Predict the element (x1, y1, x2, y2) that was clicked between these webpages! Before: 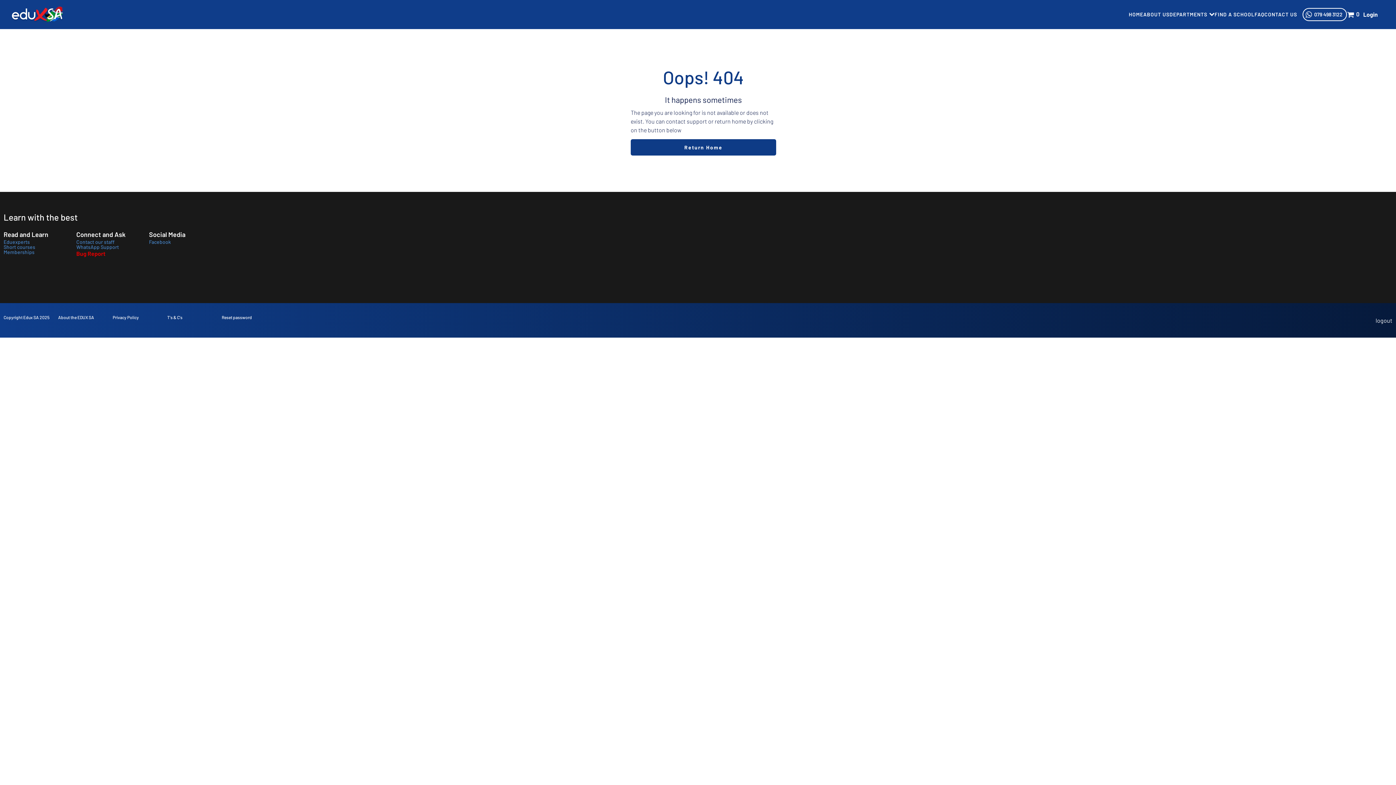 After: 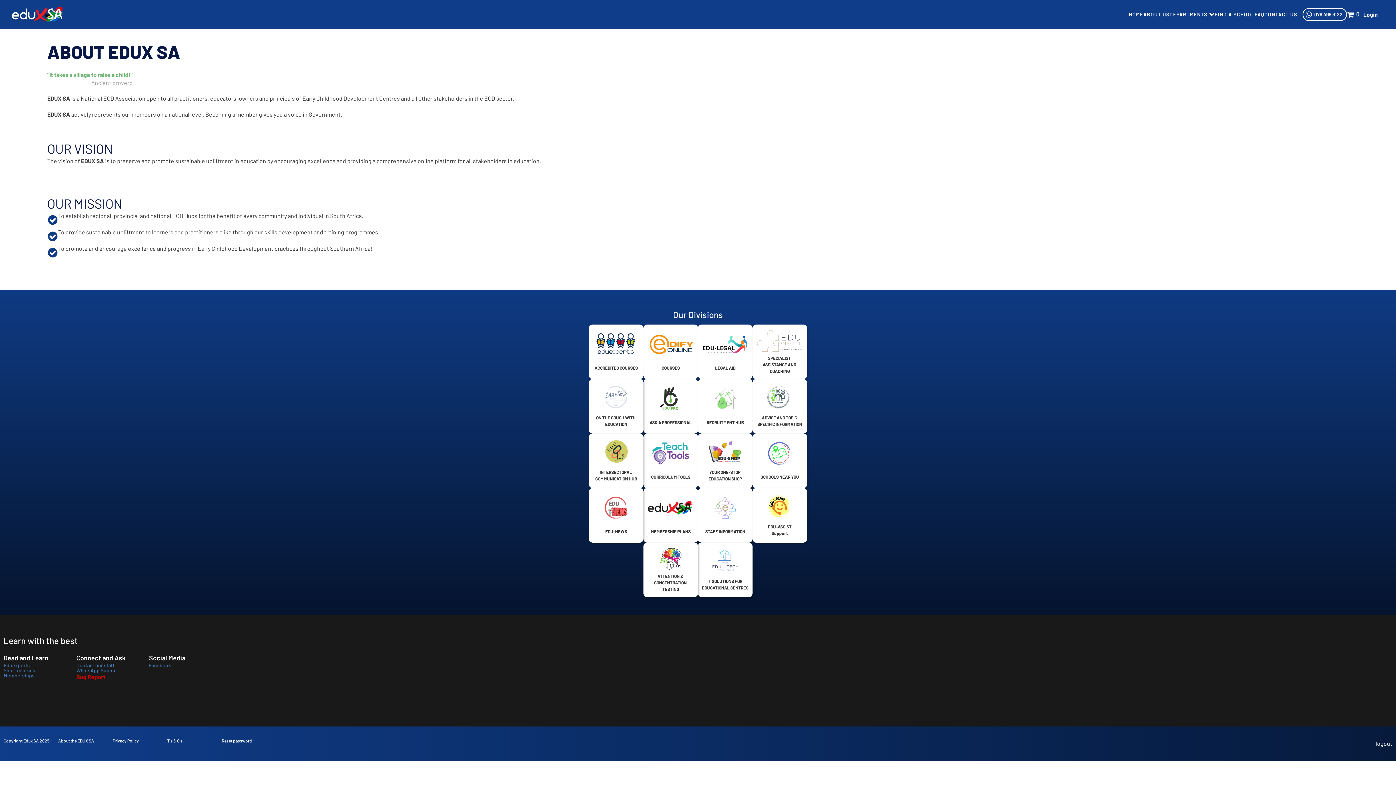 Action: label: ABOUT US bbox: (1143, 12, 1169, 17)